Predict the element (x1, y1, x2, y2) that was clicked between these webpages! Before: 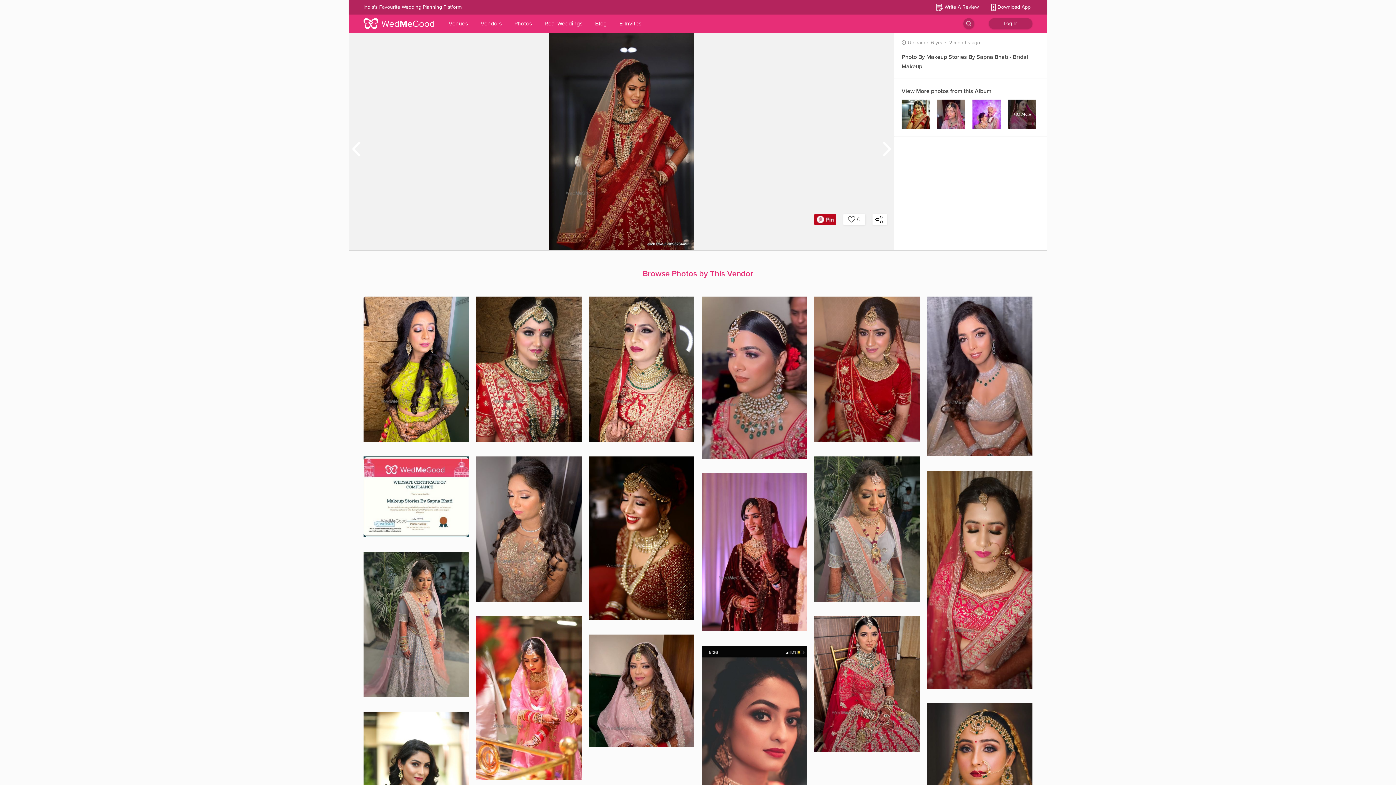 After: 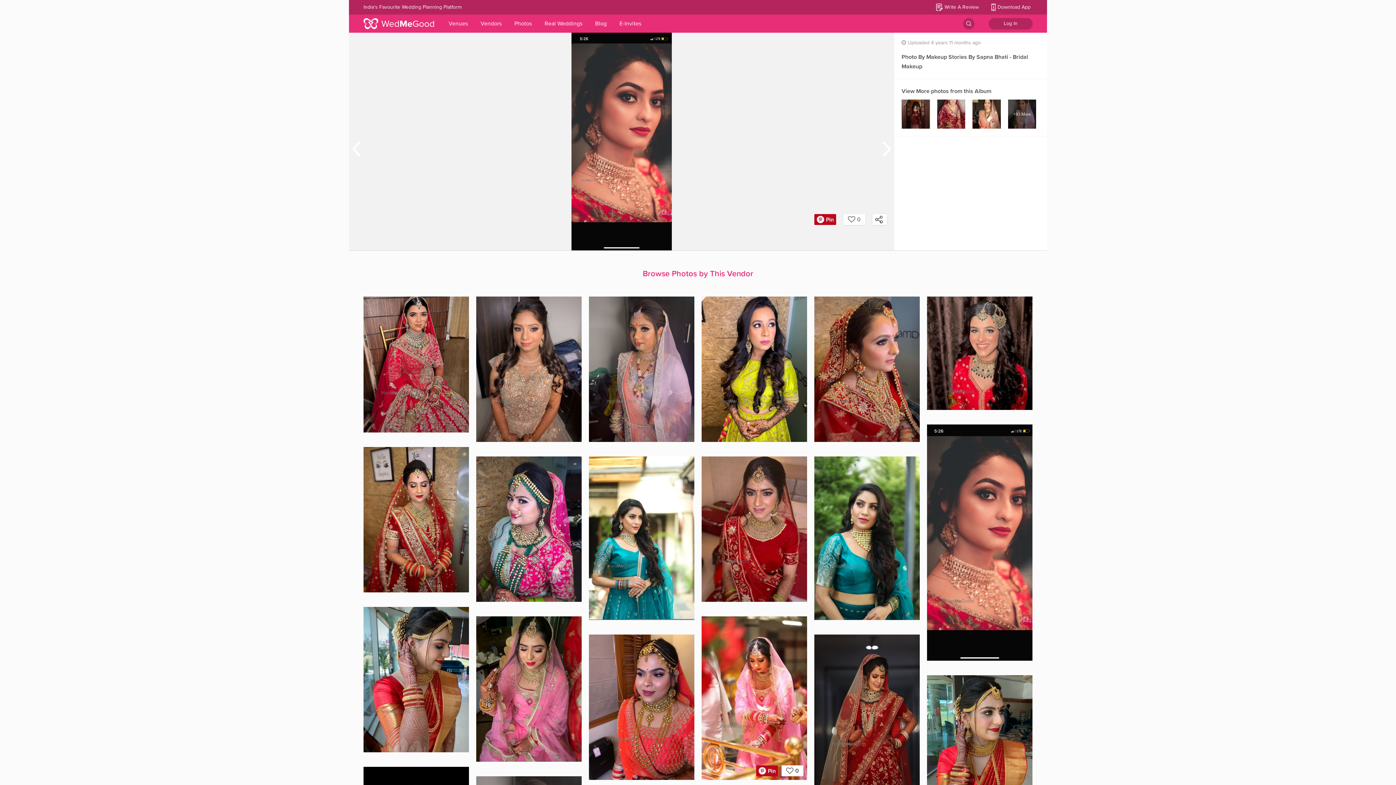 Action: bbox: (701, 646, 807, 882)